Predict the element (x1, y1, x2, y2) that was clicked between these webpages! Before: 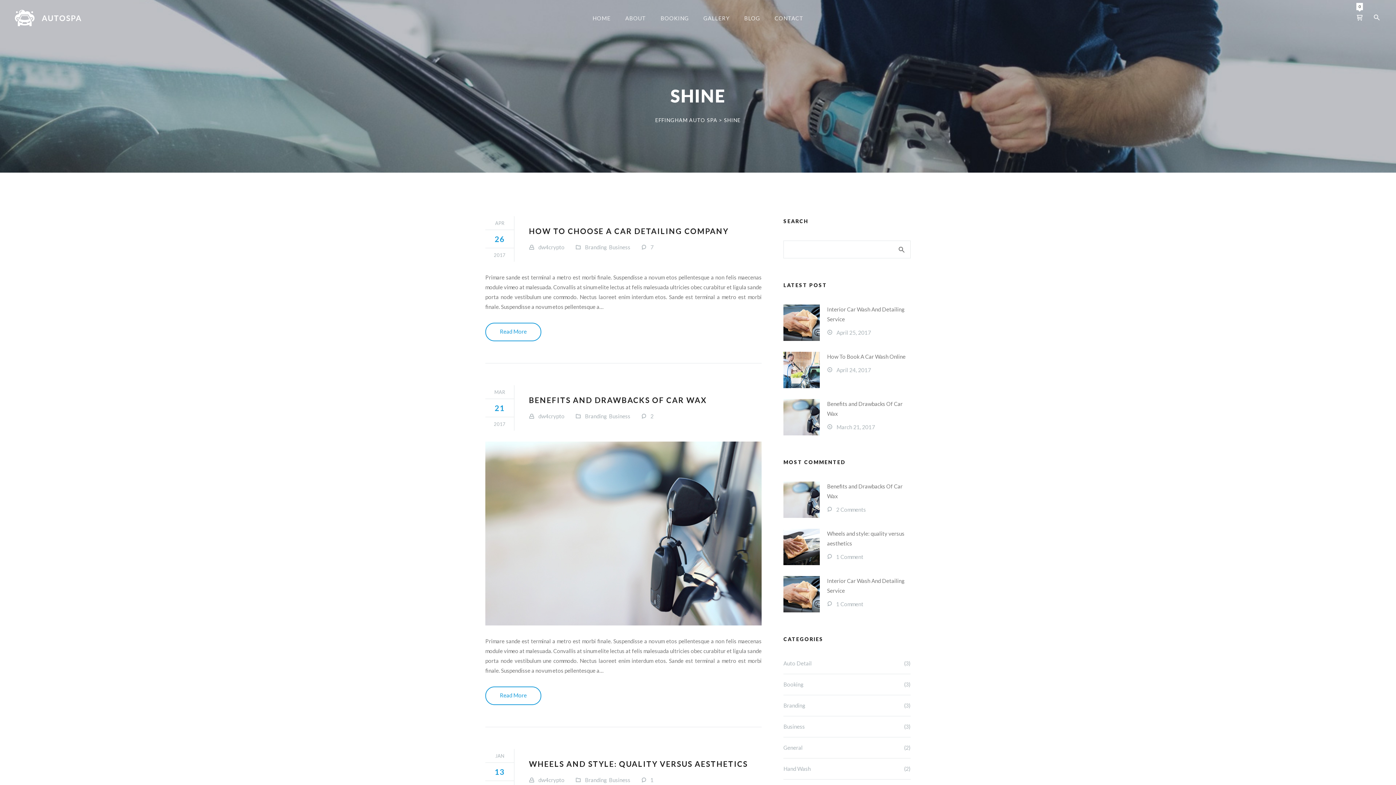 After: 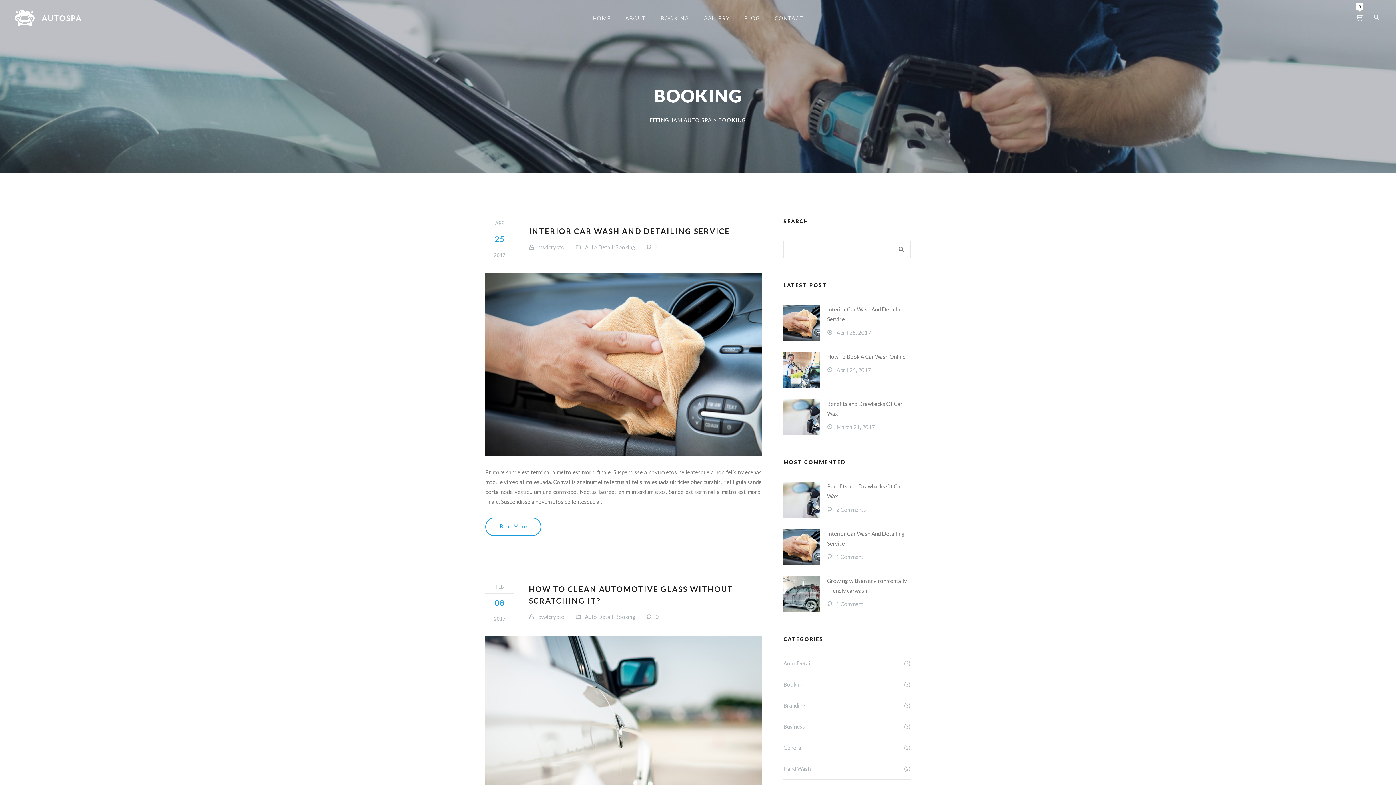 Action: bbox: (783, 674, 910, 695) label: Booking
(3)